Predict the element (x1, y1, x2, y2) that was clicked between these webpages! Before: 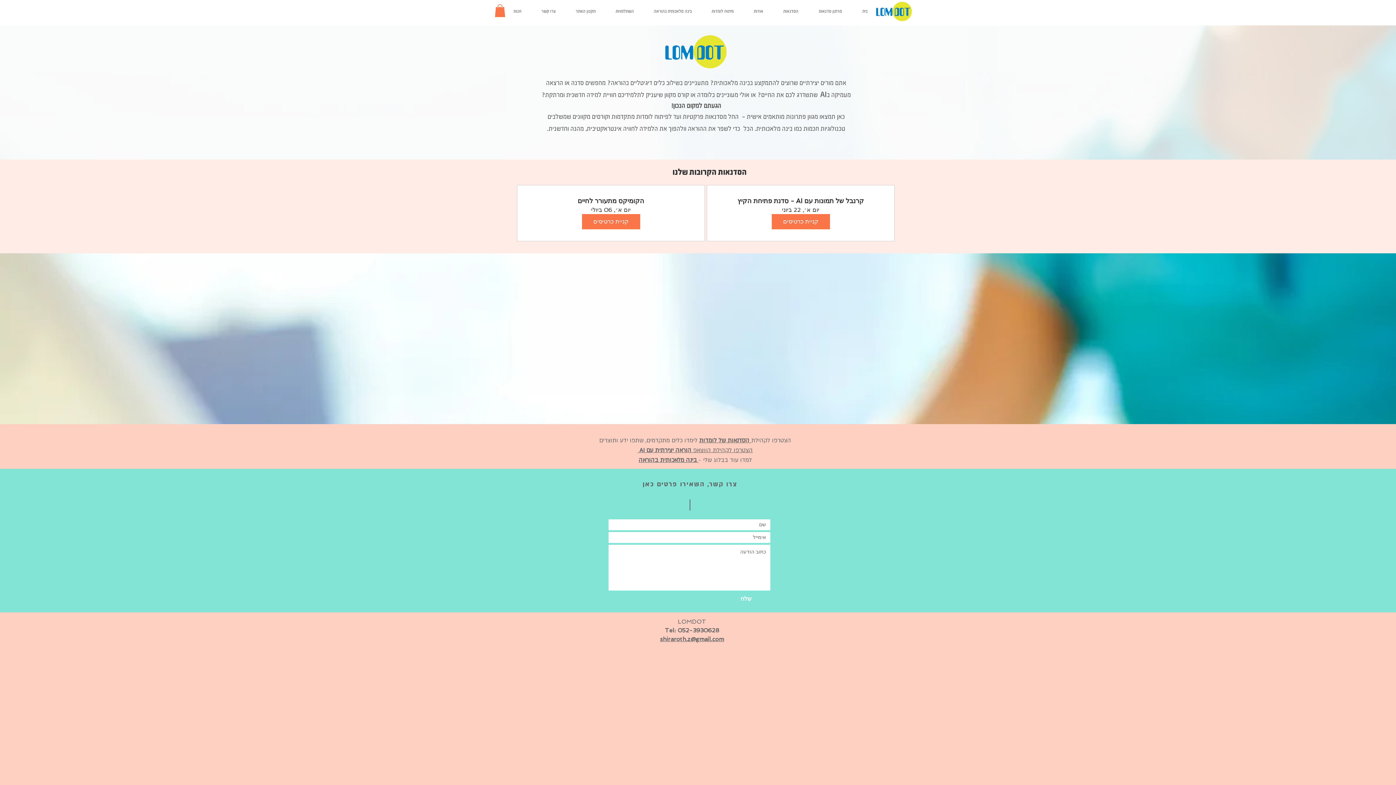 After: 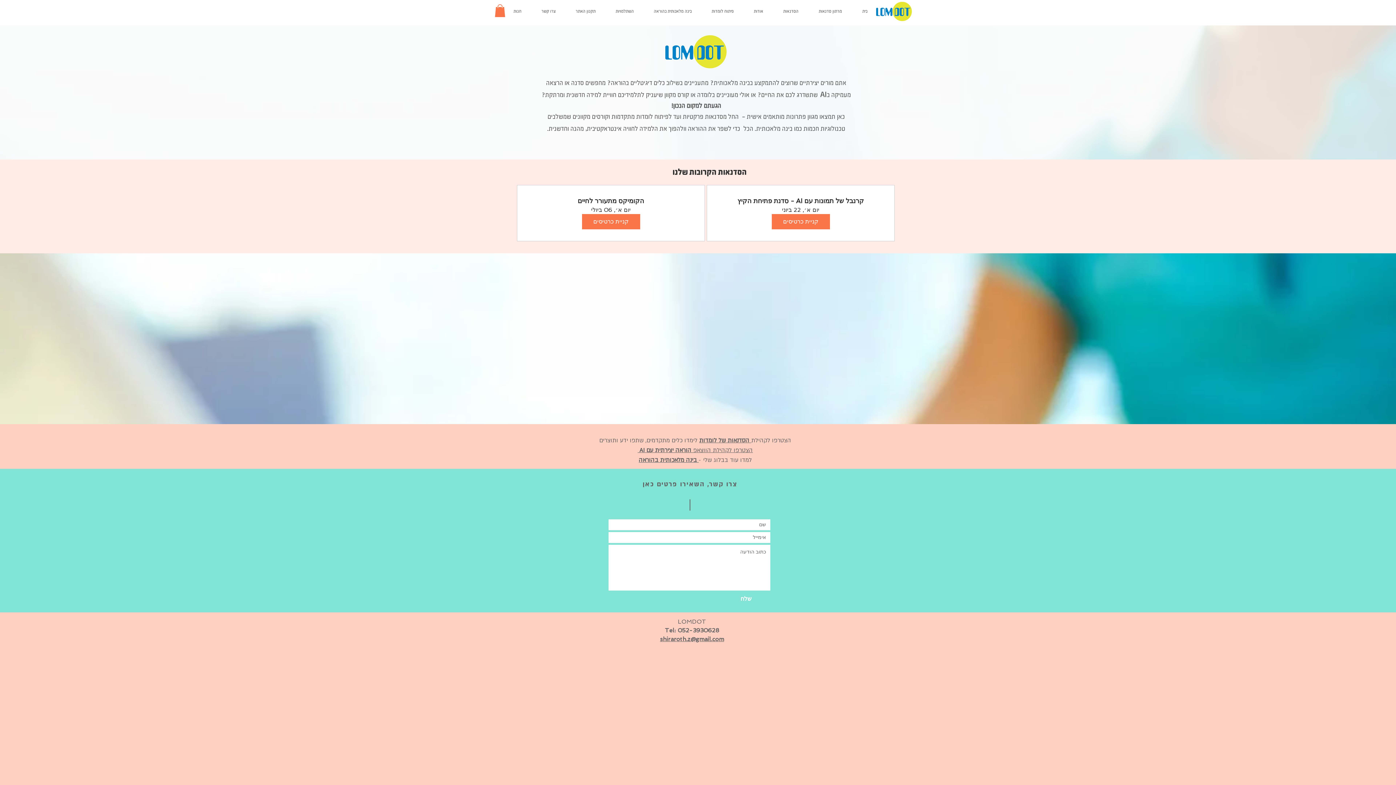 Action: bbox: (852, 5, 877, 18) label: בית